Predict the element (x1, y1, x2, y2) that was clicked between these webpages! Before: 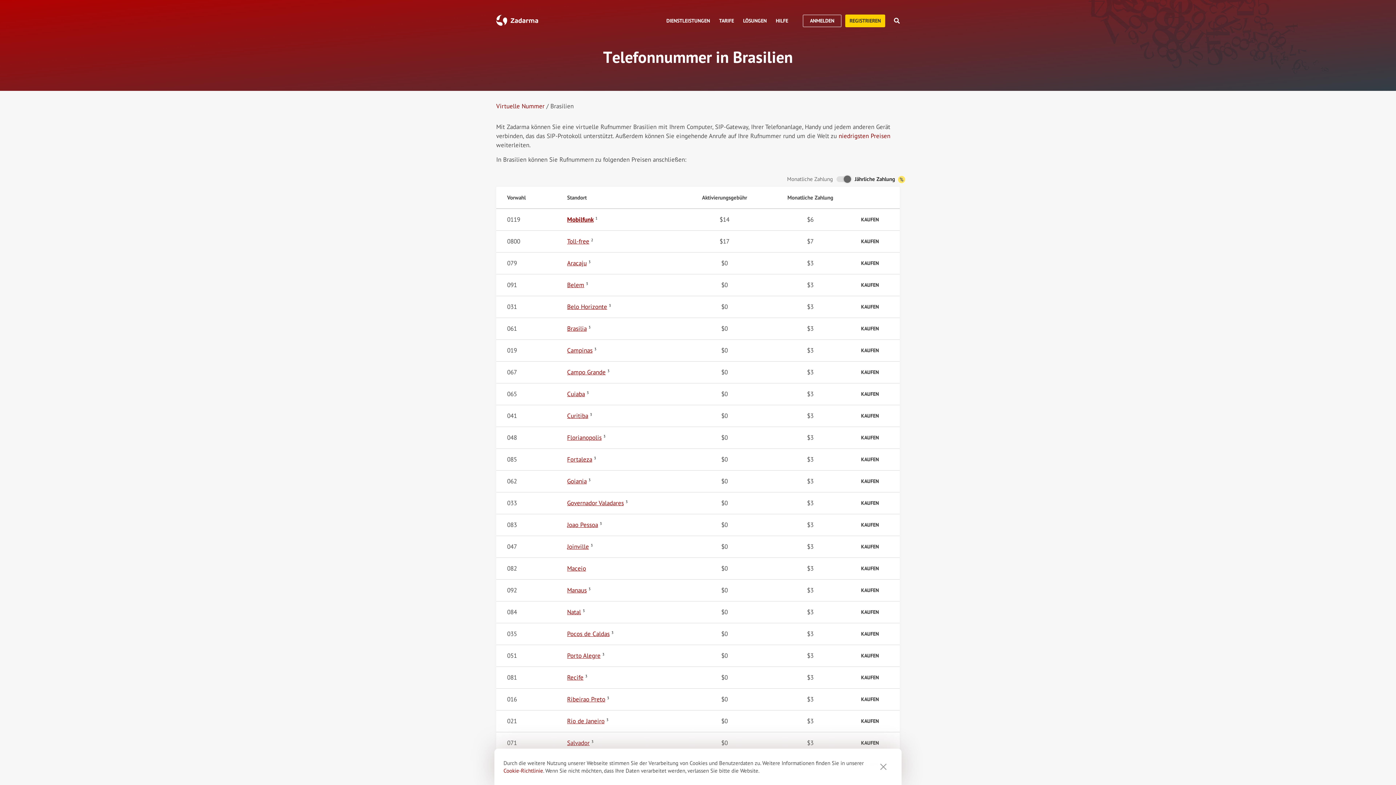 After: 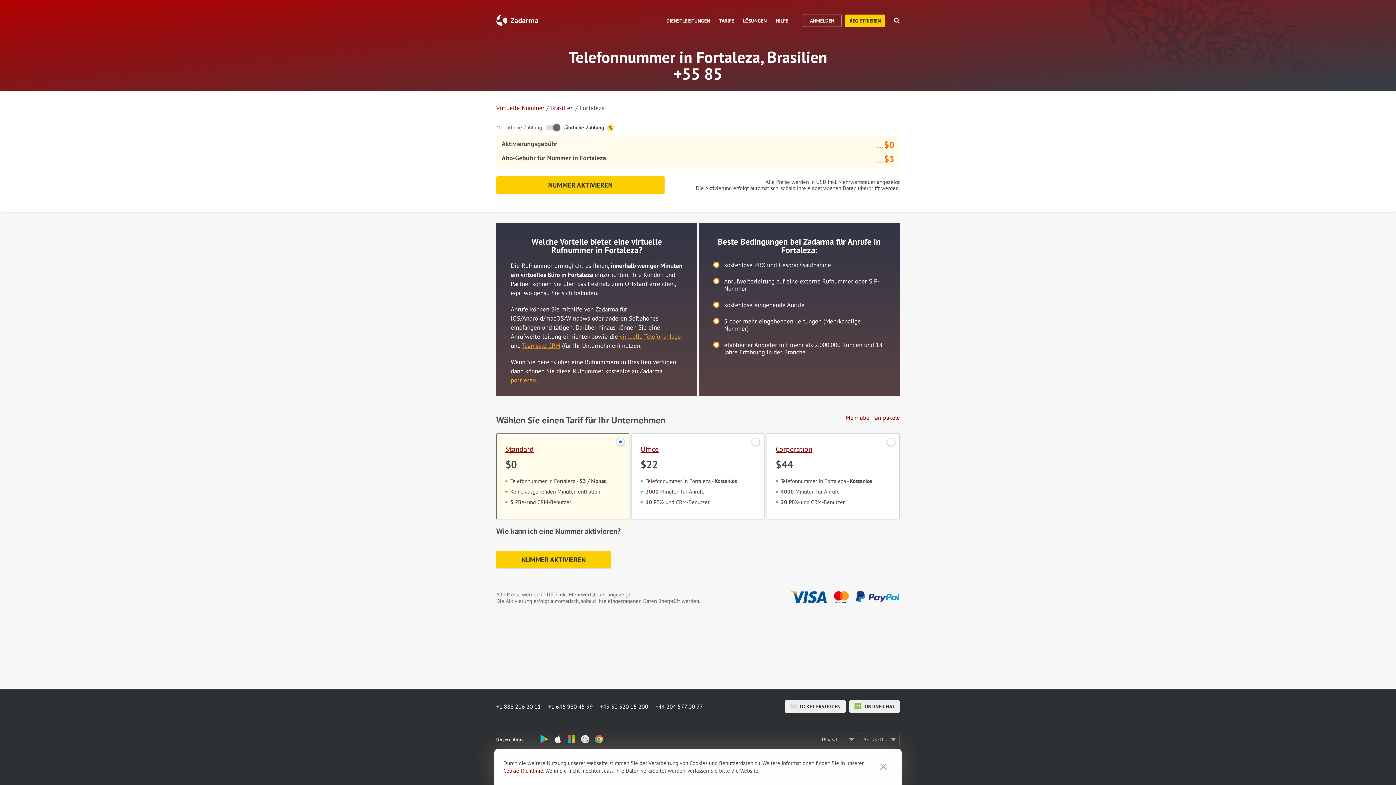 Action: label: Fortaleza bbox: (567, 455, 592, 463)